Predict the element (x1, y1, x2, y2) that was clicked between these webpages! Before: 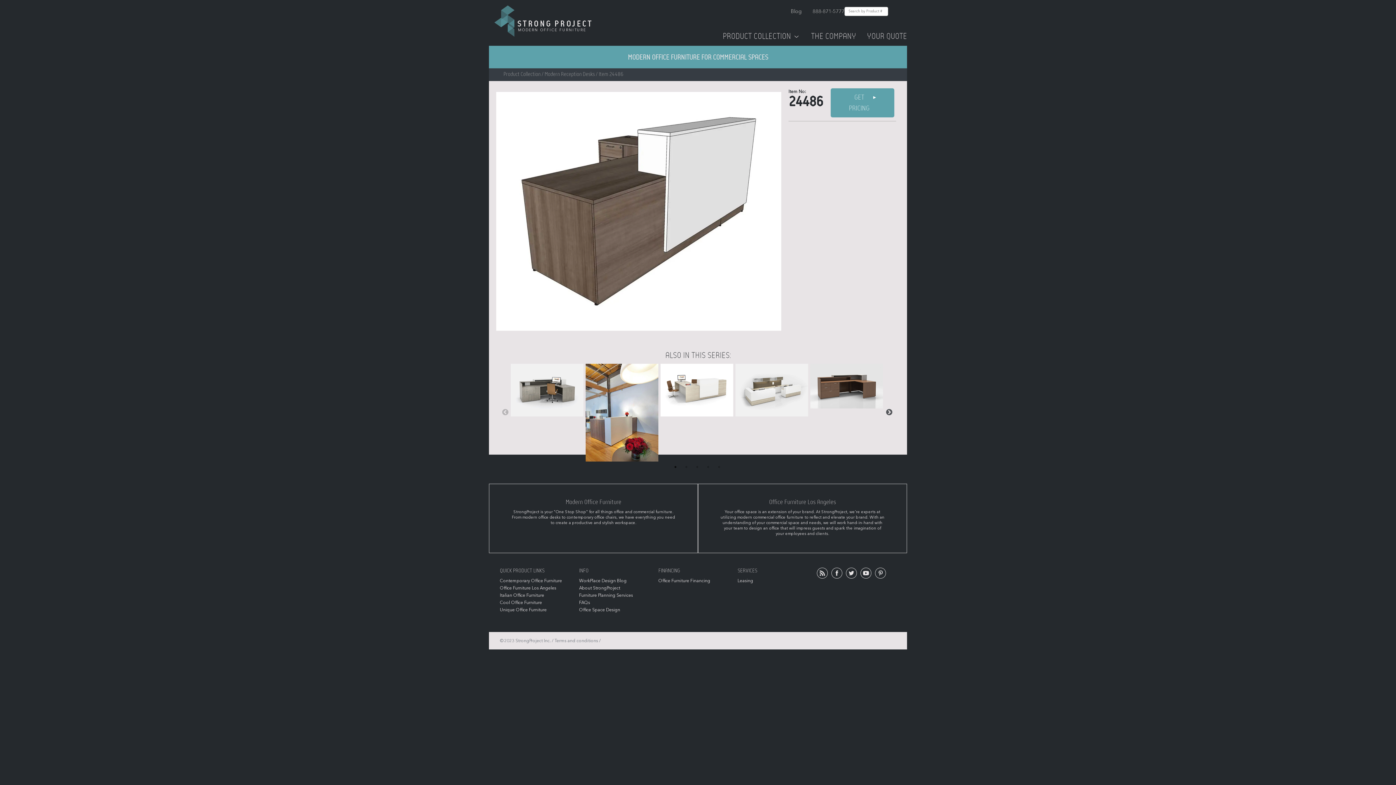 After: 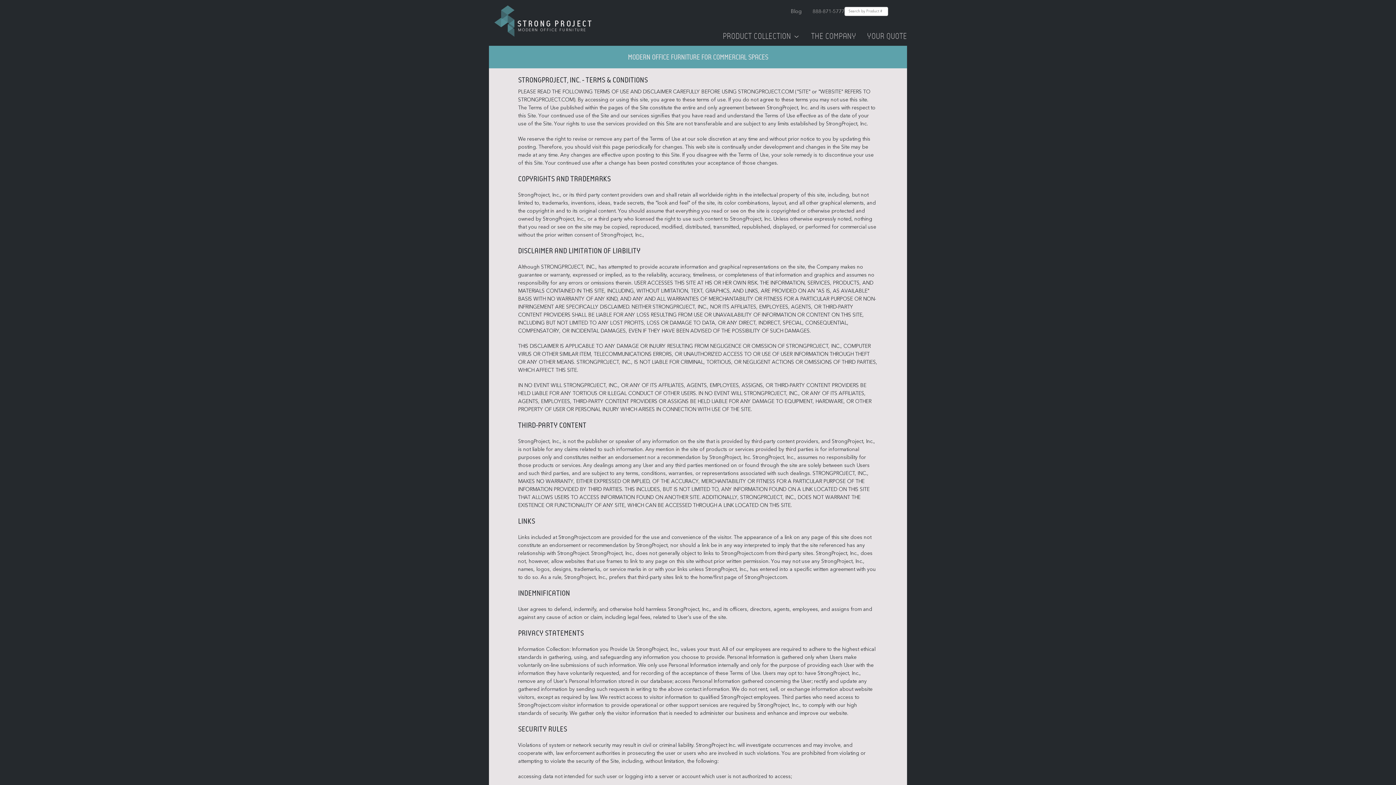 Action: bbox: (554, 638, 598, 643) label: Terms and conditions